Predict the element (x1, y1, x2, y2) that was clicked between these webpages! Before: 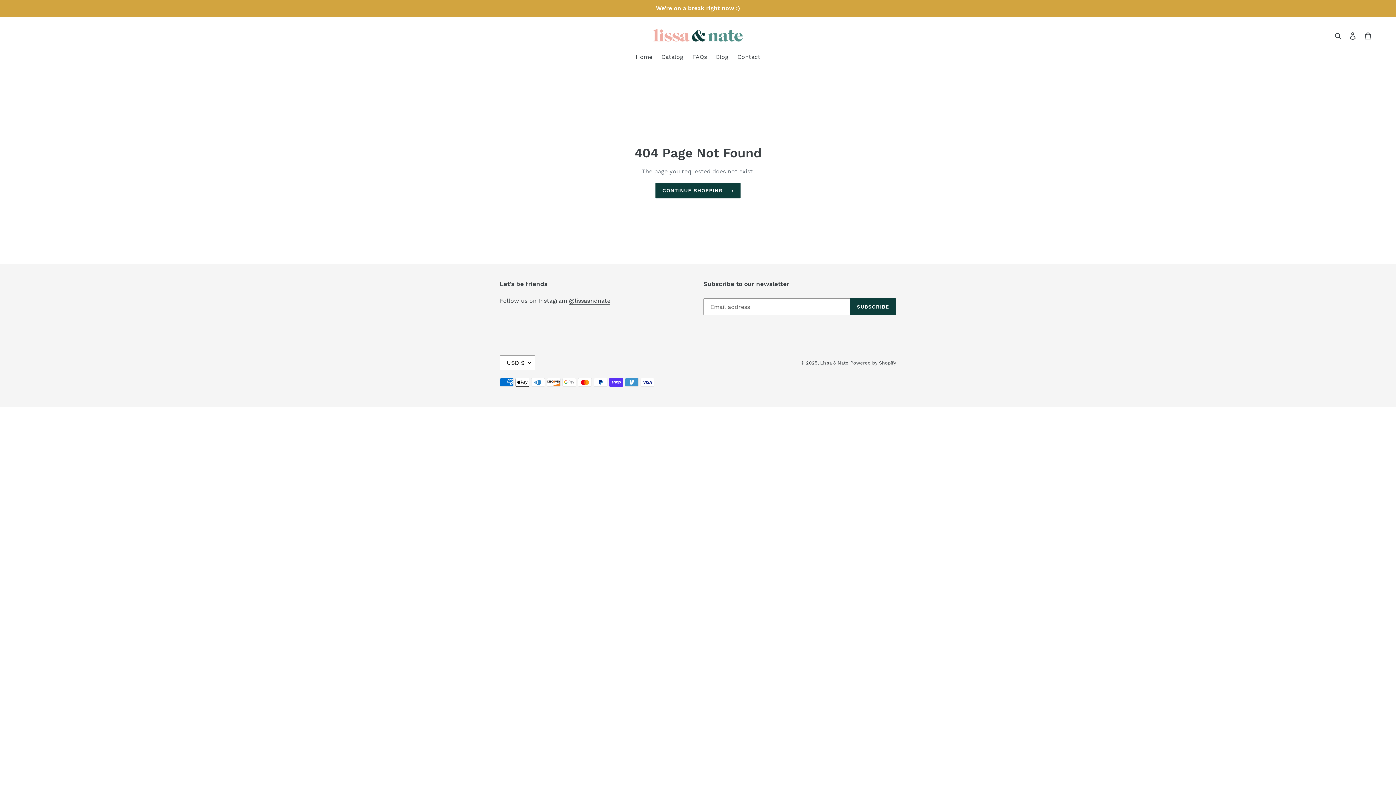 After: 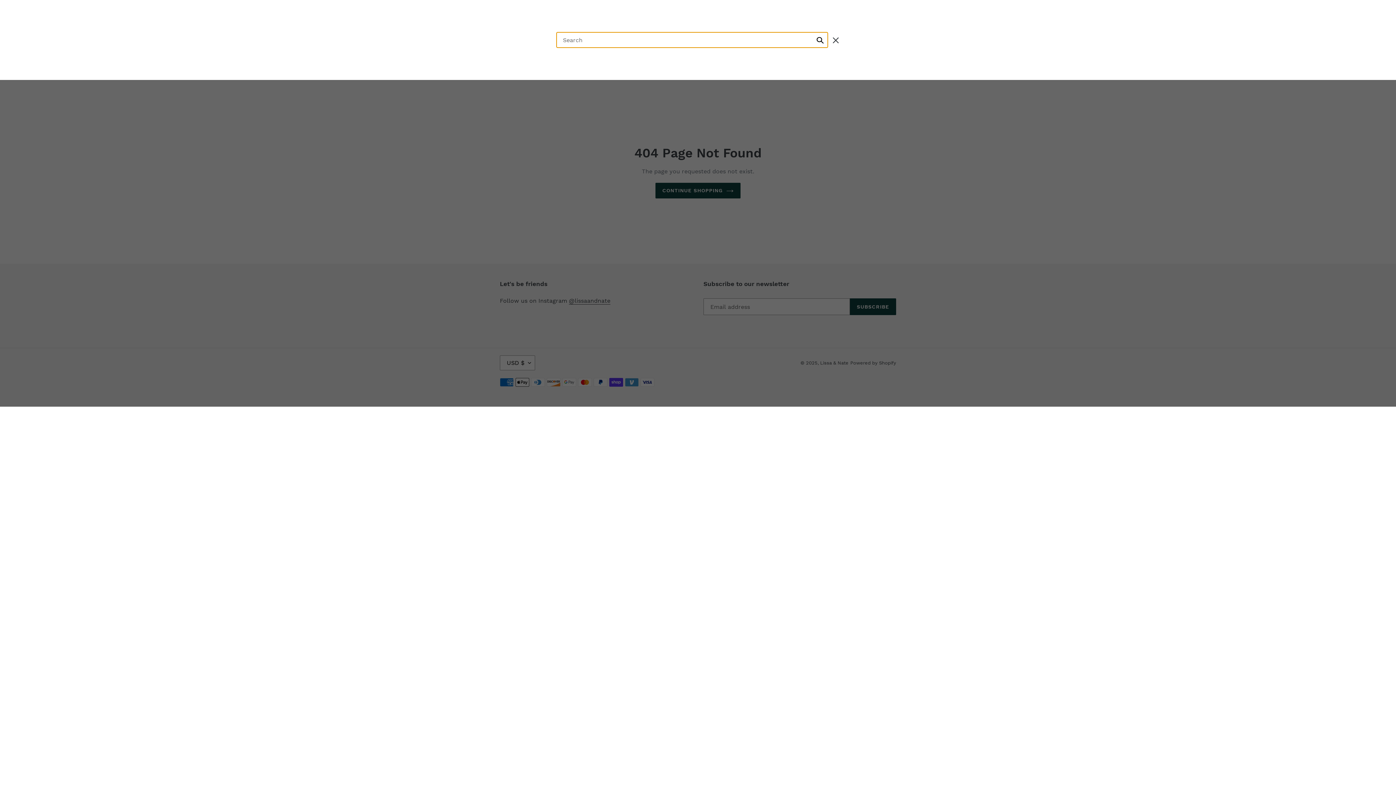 Action: bbox: (1332, 30, 1345, 40) label: Search